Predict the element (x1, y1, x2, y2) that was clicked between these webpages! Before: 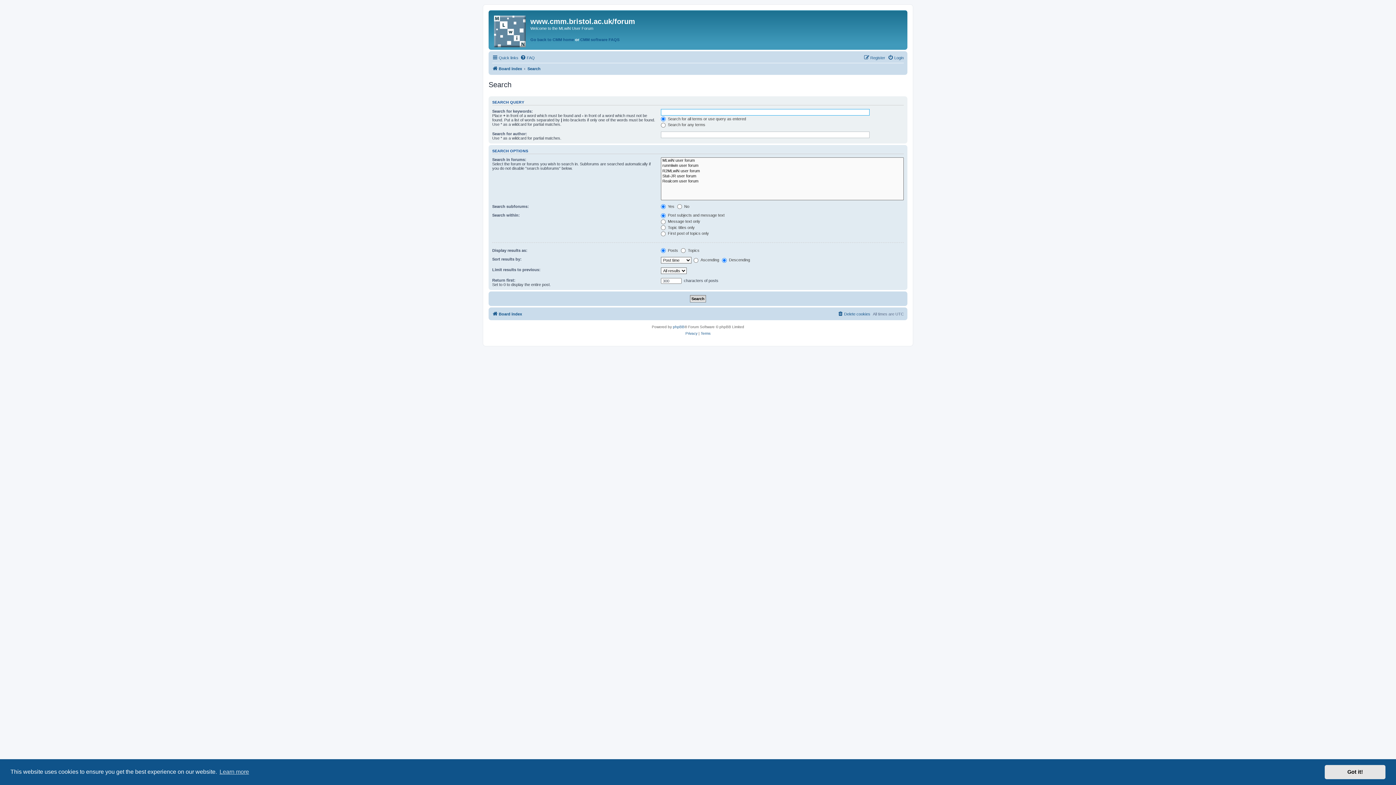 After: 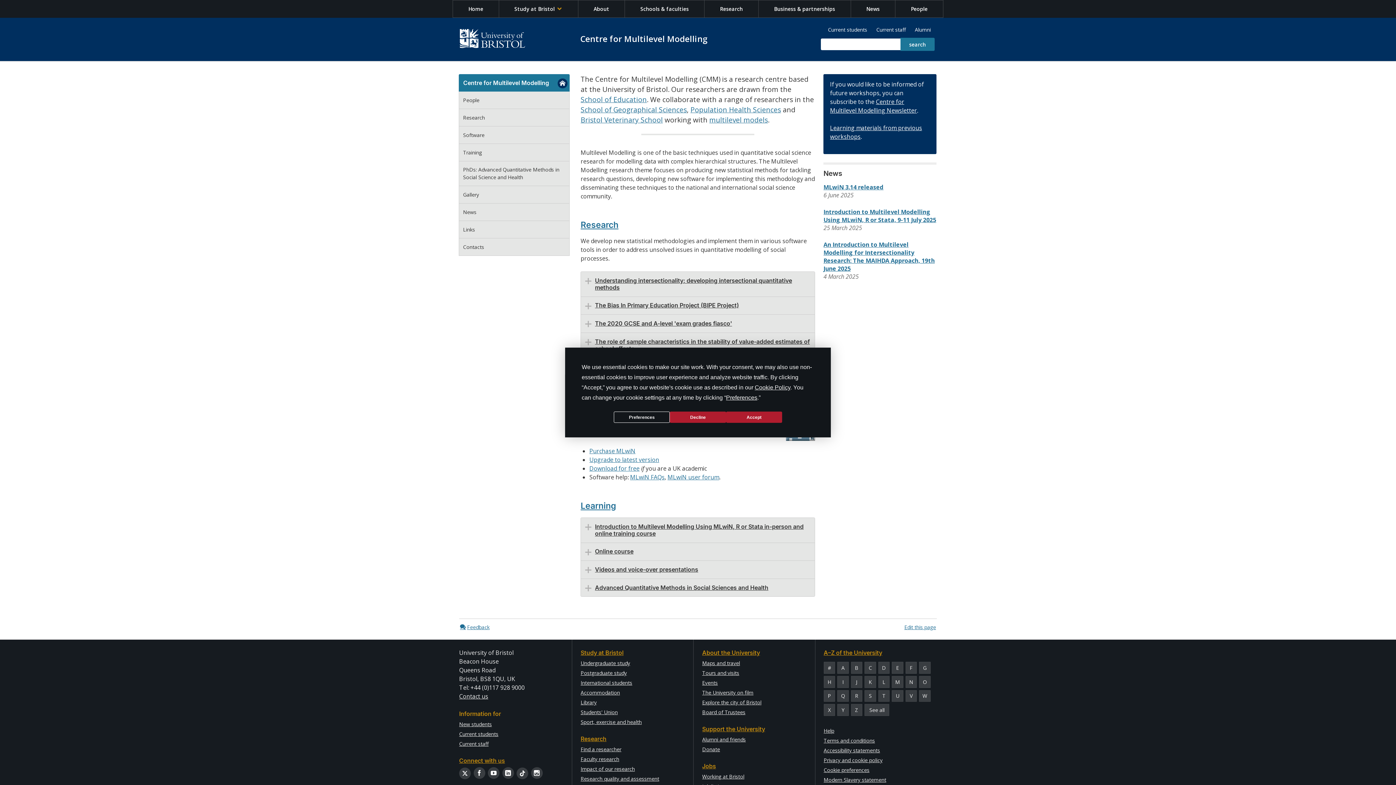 Action: bbox: (530, 36, 574, 42) label: Go back to CMM home